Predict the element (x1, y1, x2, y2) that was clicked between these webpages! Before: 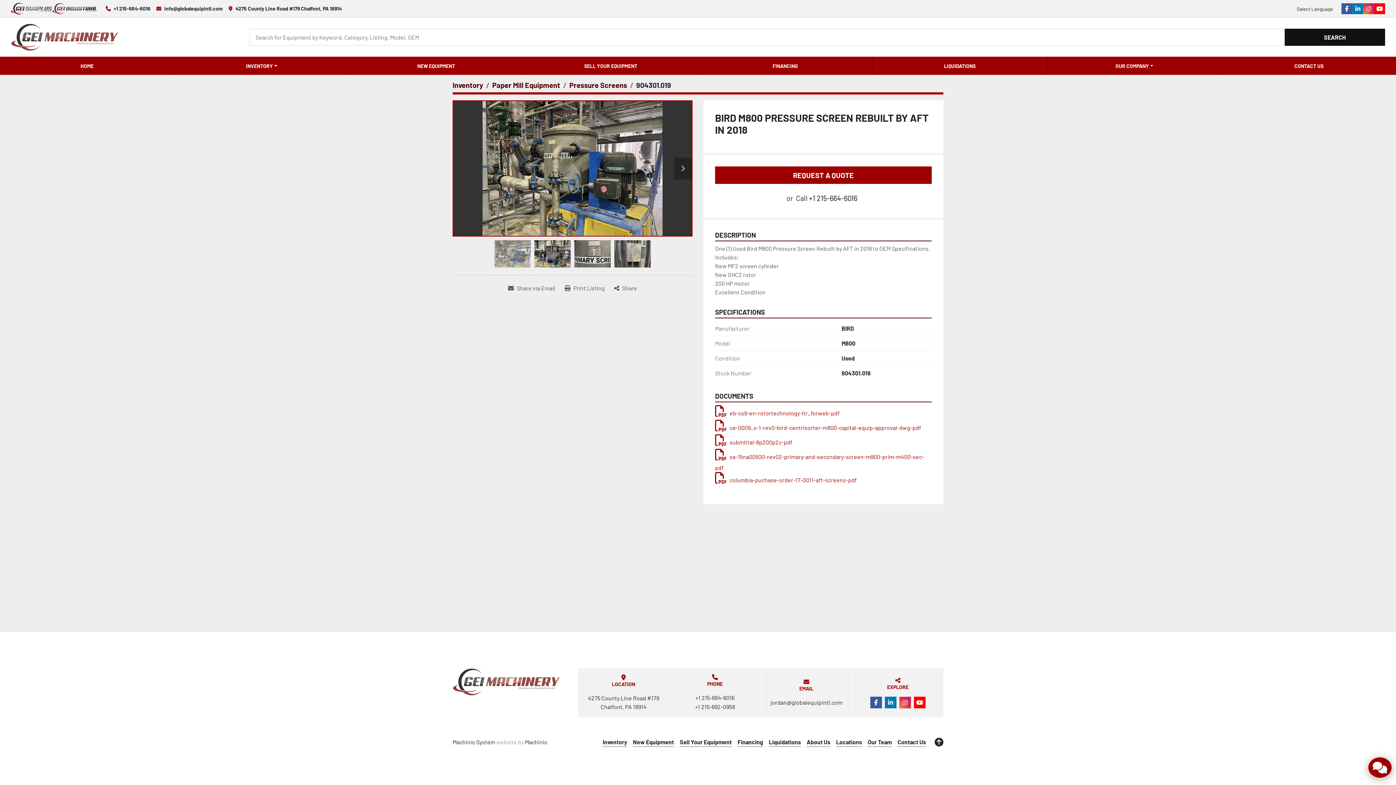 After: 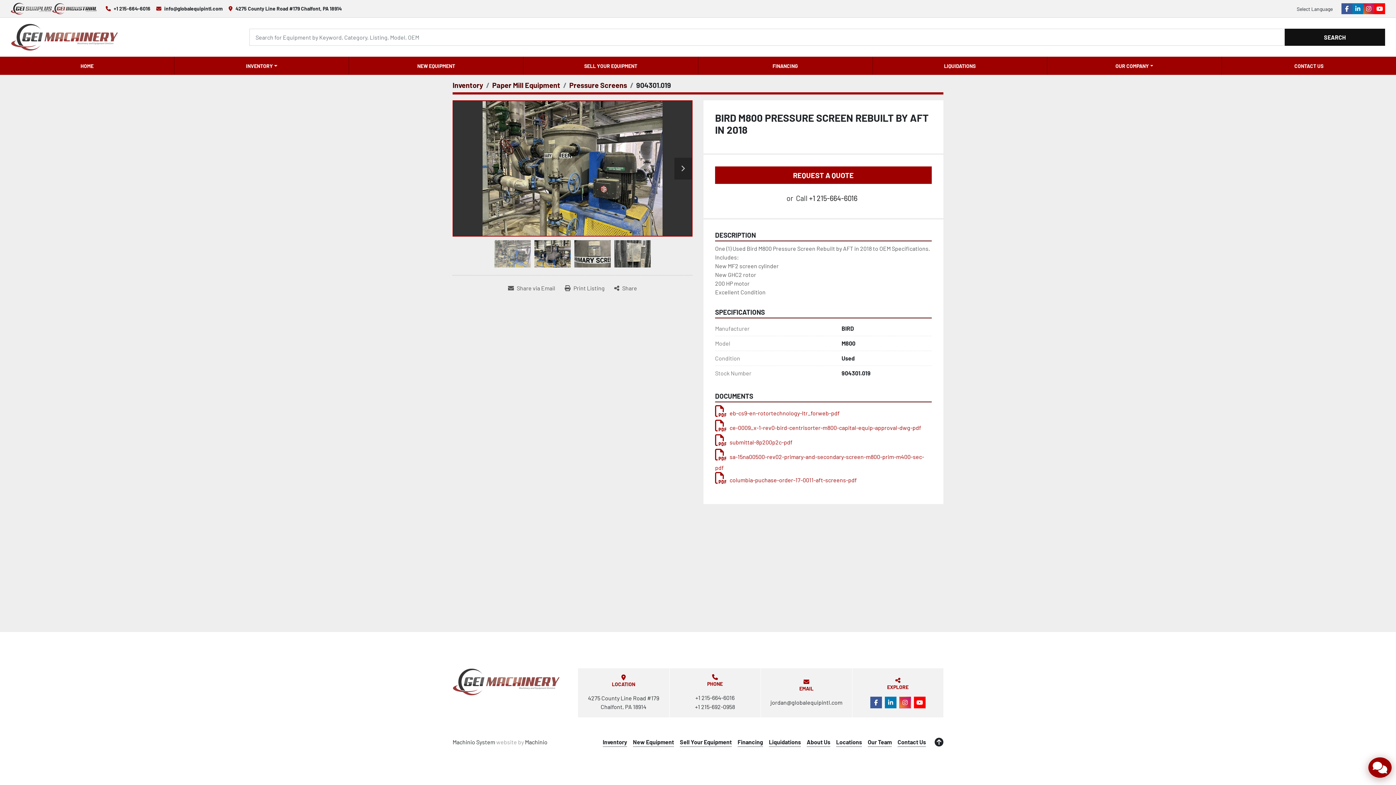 Action: label: instagram bbox: (1363, 3, 1374, 14)